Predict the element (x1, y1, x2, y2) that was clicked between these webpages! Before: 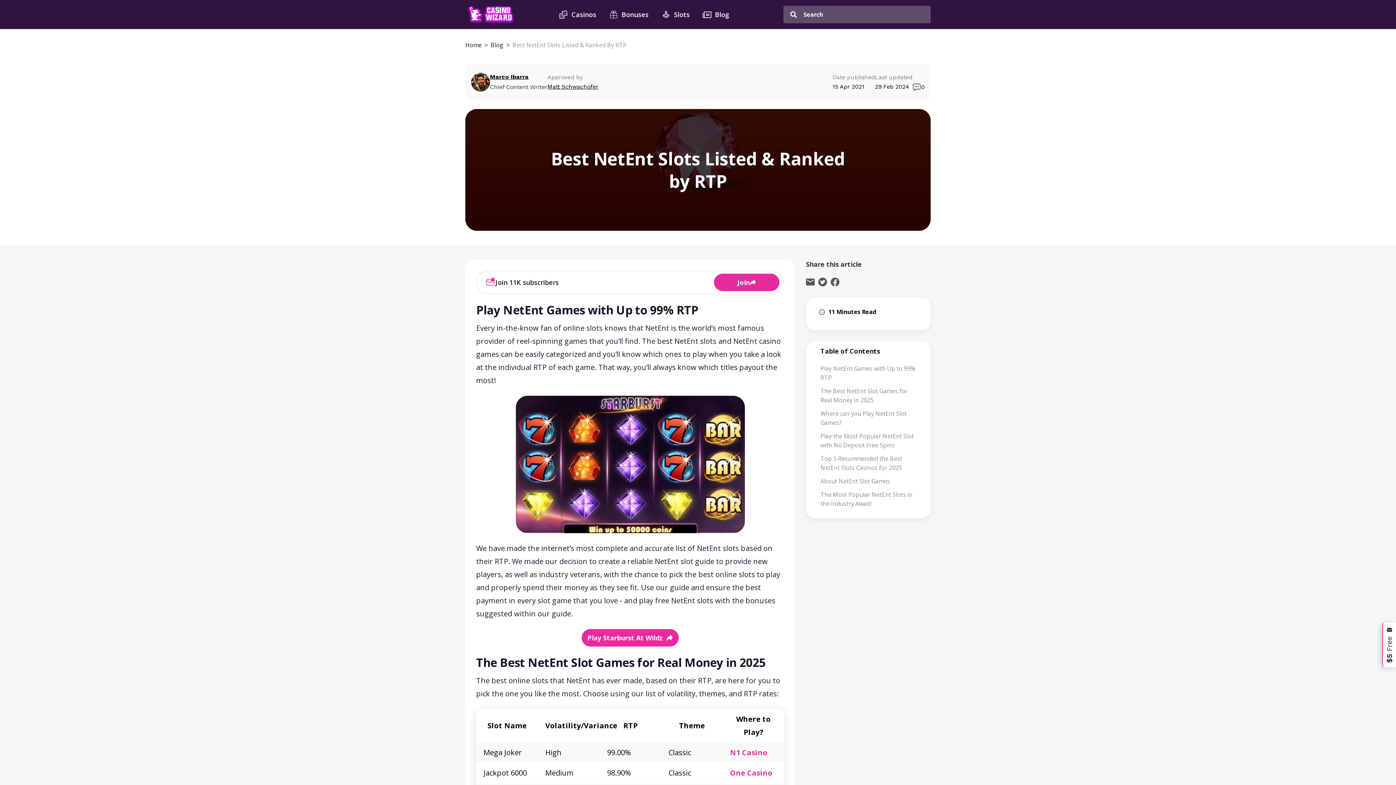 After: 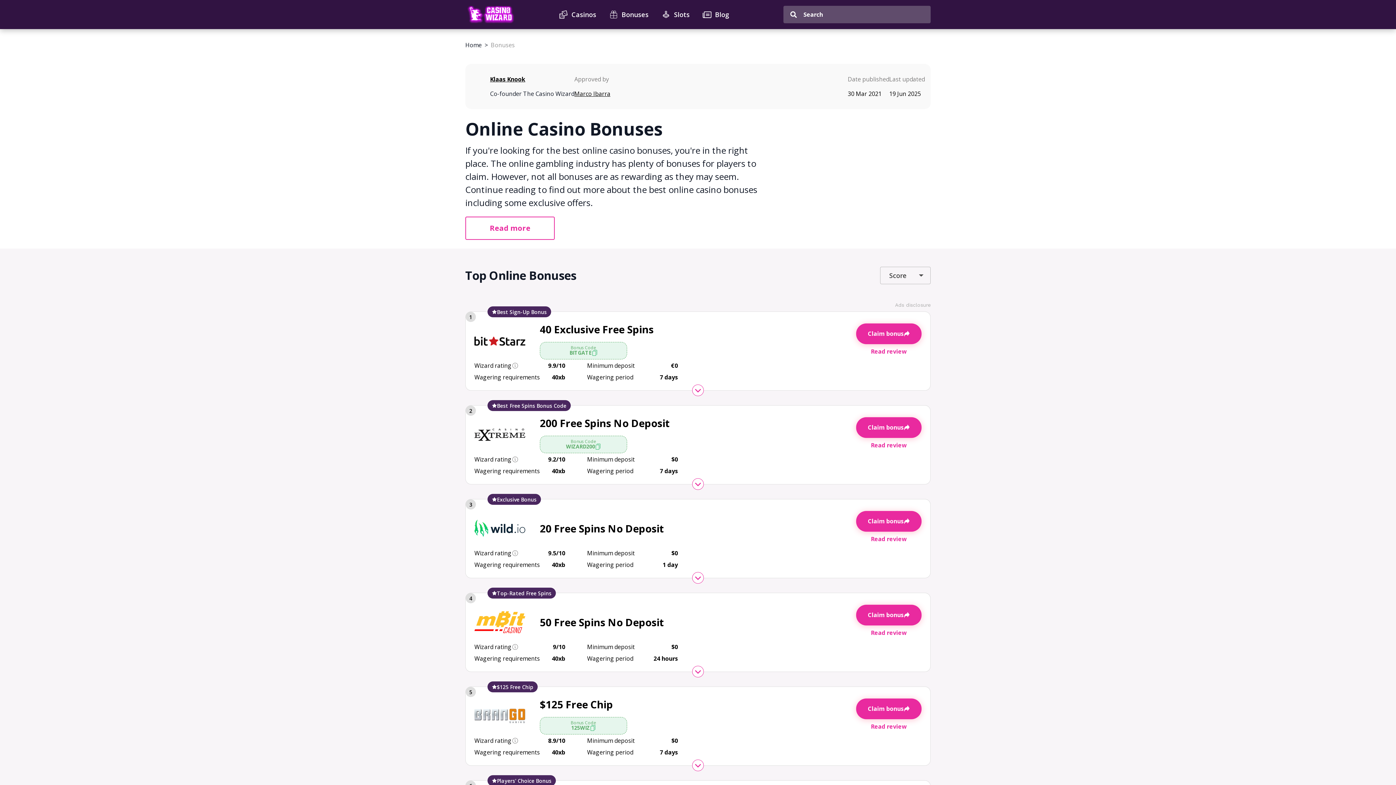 Action: label: Bonuses bbox: (602, 0, 655, 29)